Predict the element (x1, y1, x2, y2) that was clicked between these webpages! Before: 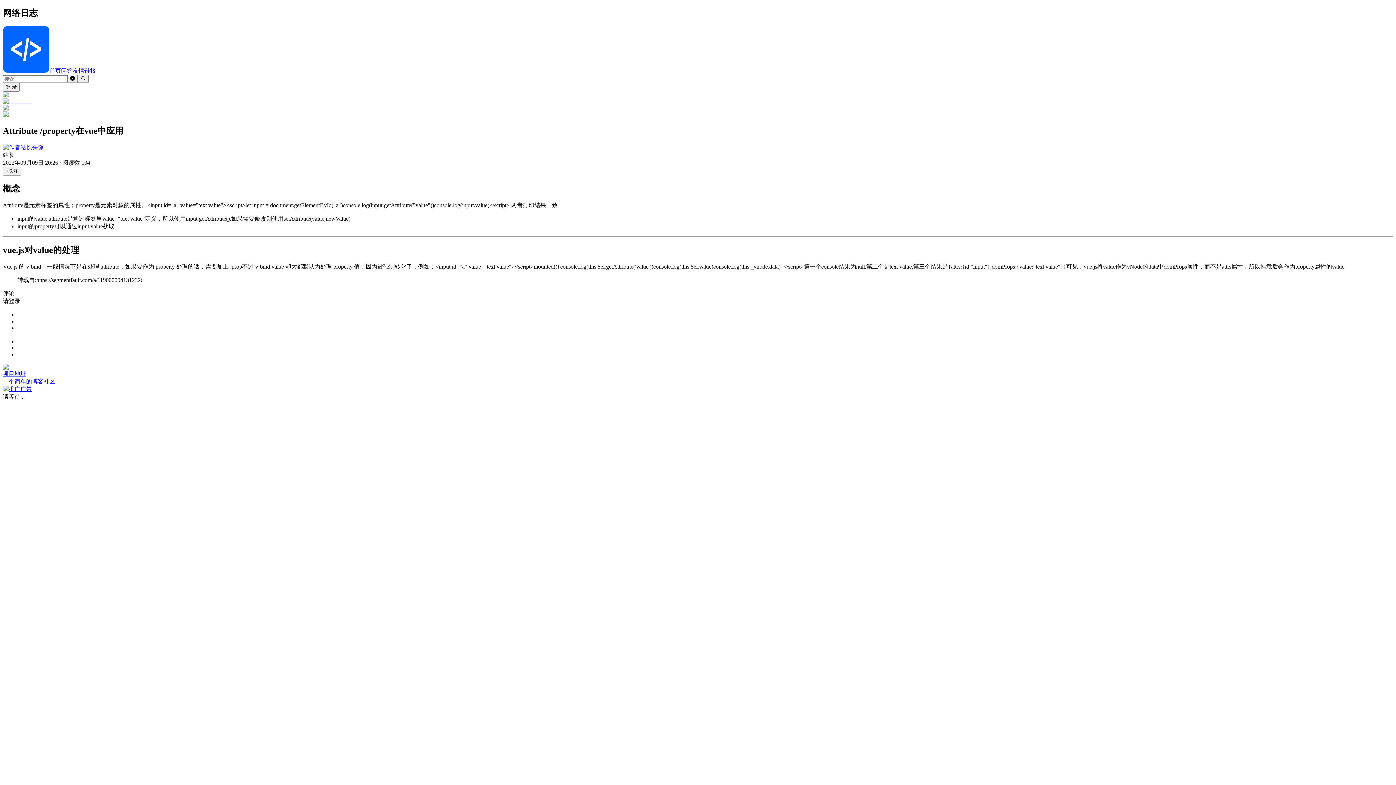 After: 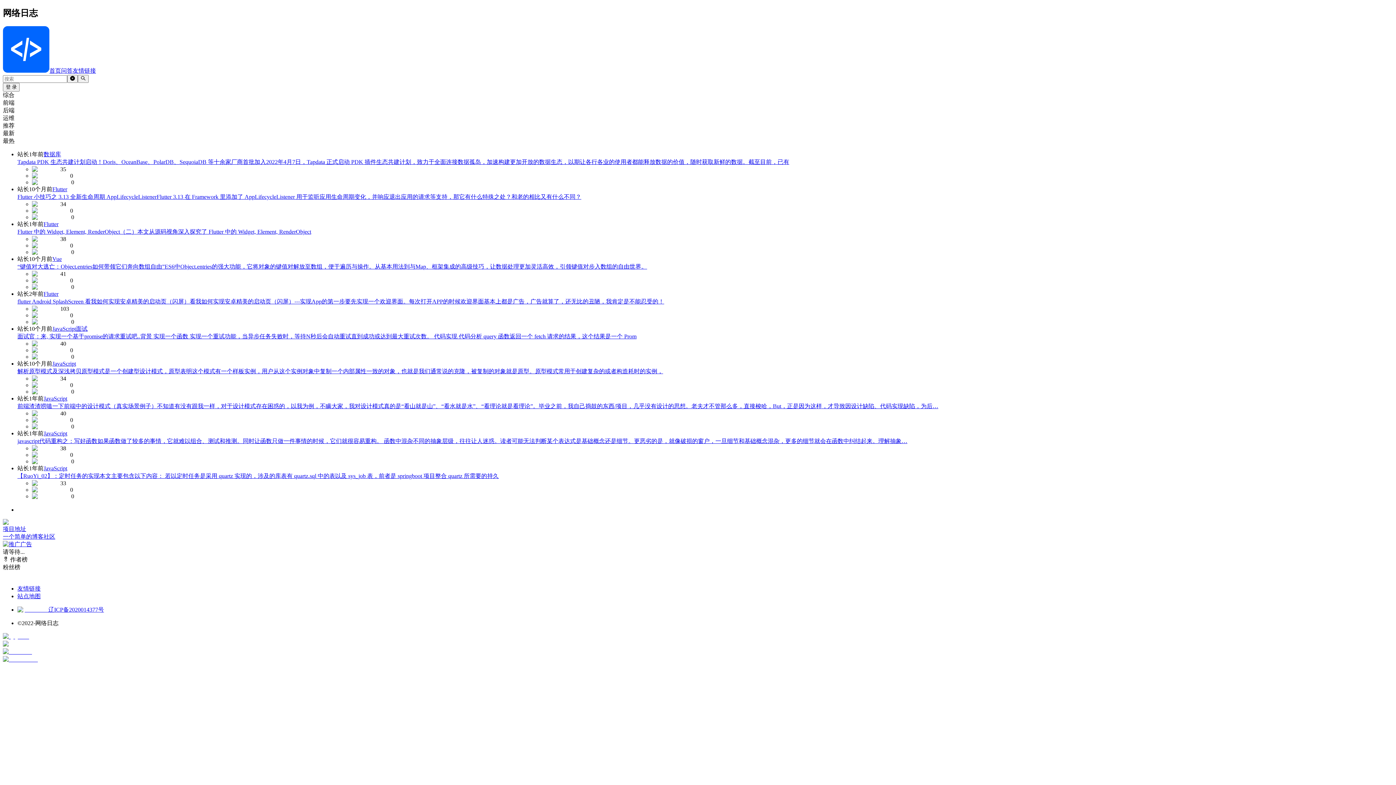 Action: bbox: (2, 67, 49, 73)